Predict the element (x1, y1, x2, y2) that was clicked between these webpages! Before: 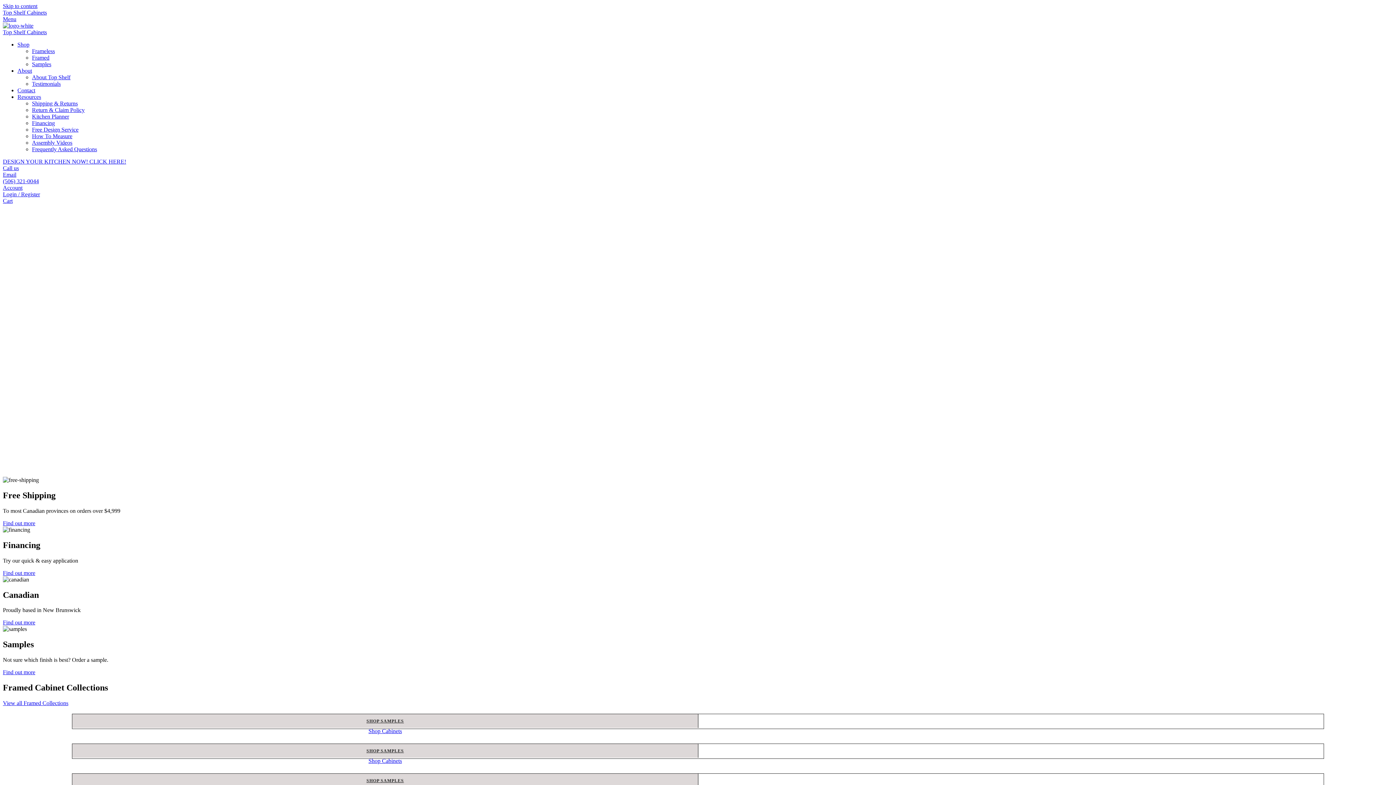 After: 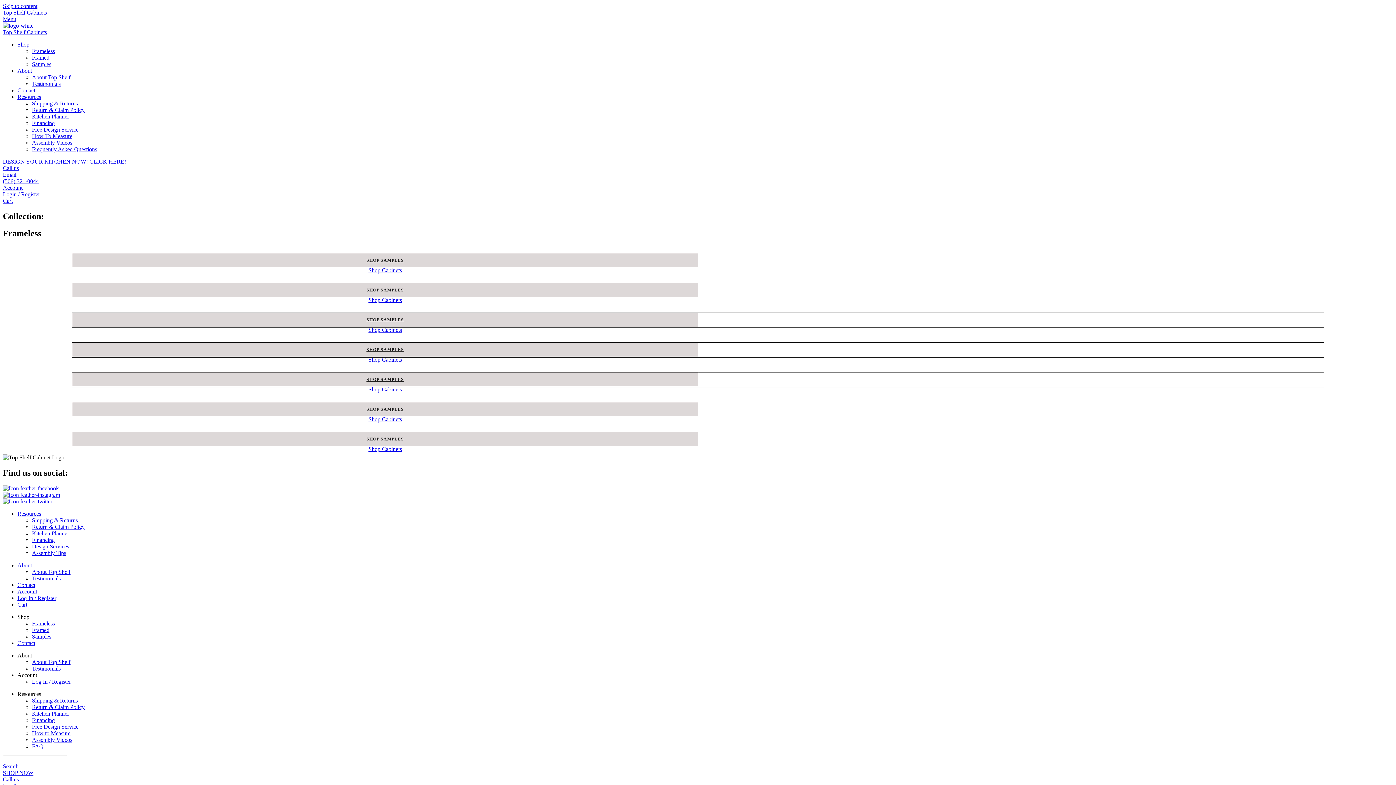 Action: label: Frameless bbox: (32, 48, 54, 54)